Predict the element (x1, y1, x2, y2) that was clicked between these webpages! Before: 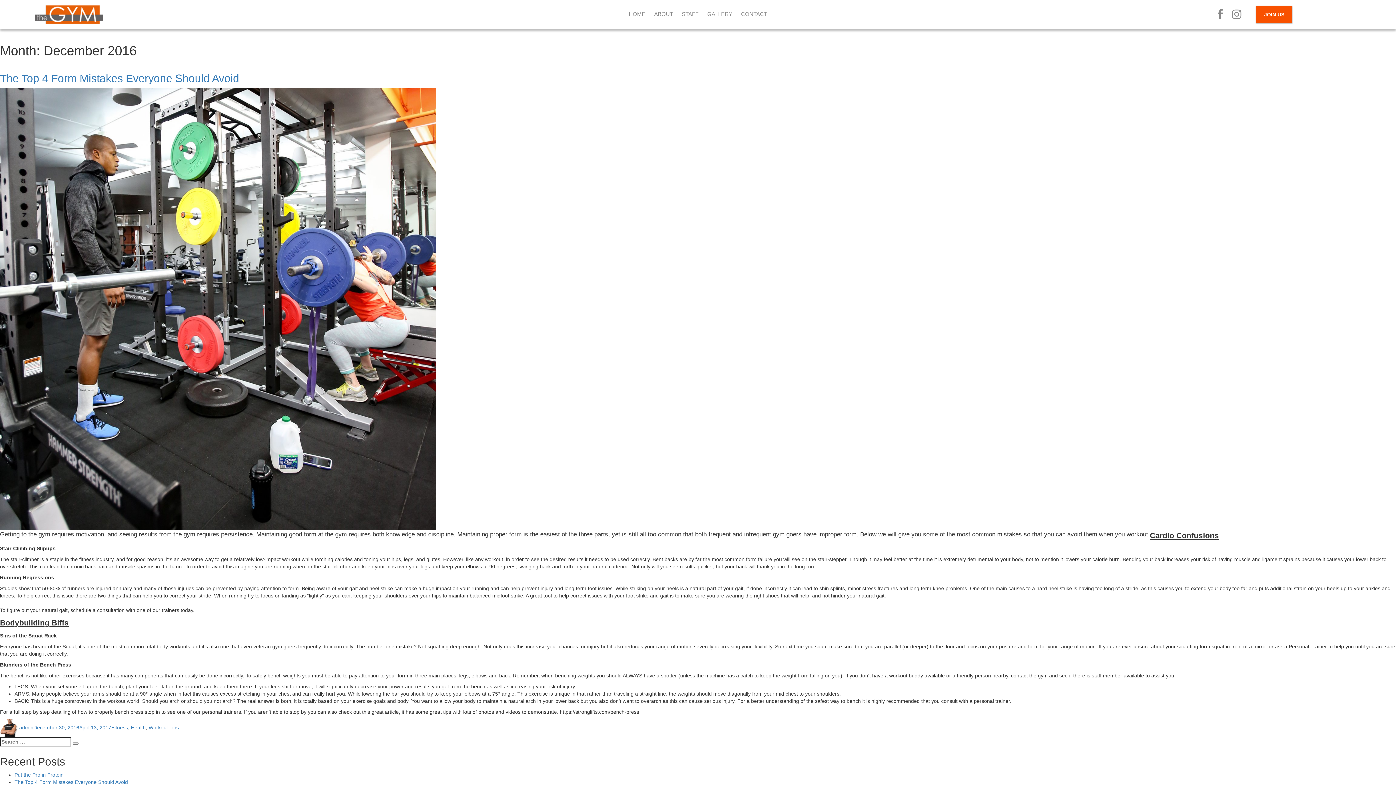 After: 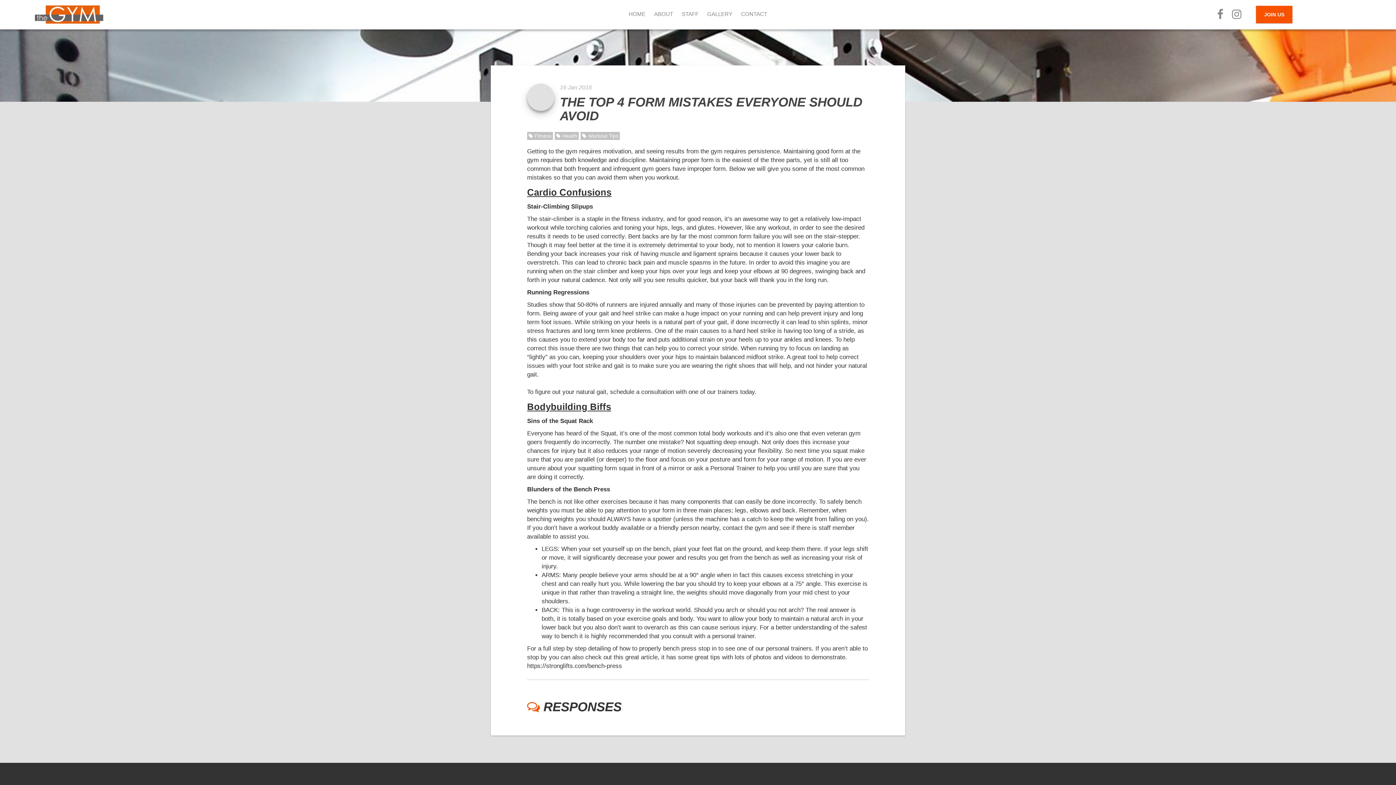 Action: bbox: (0, 72, 239, 84) label: The Top 4 Form Mistakes Everyone Should Avoid